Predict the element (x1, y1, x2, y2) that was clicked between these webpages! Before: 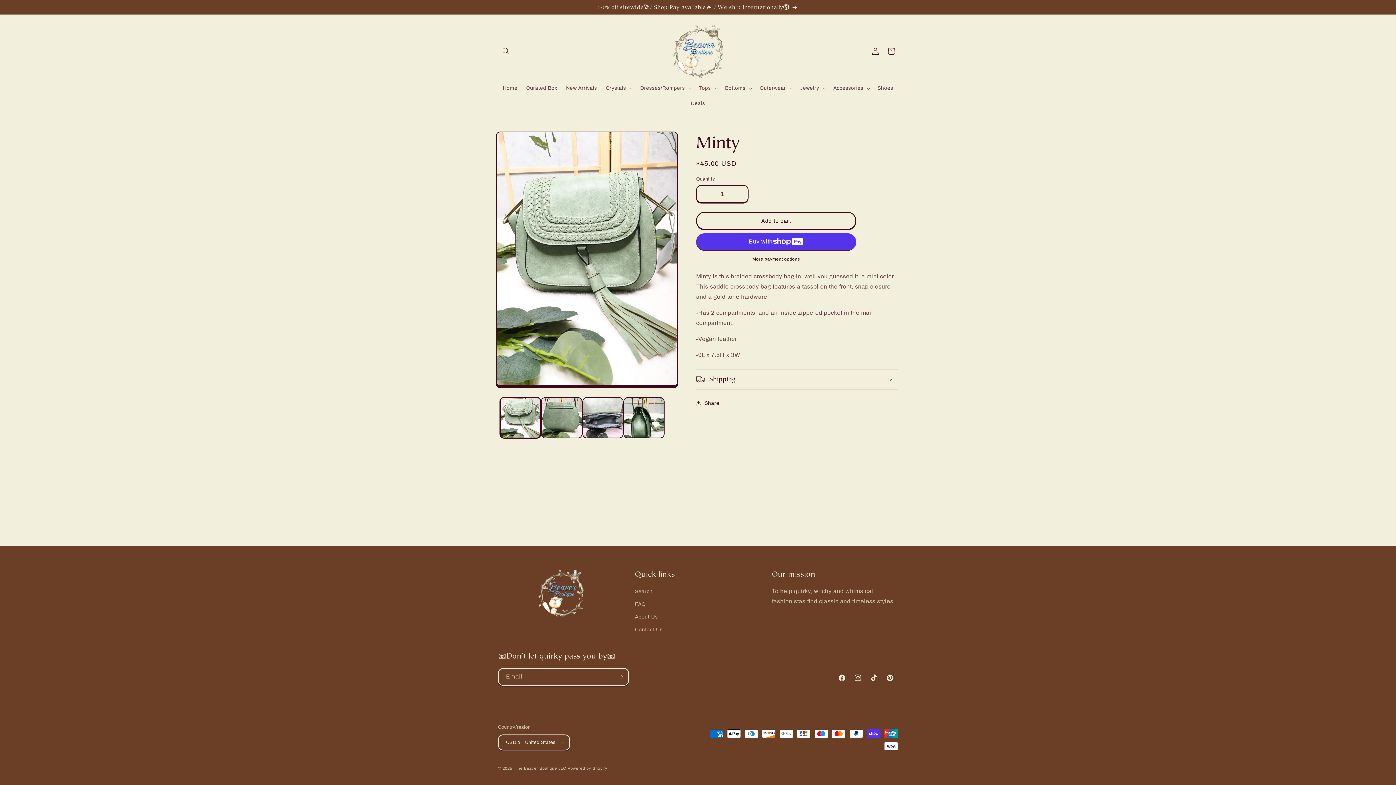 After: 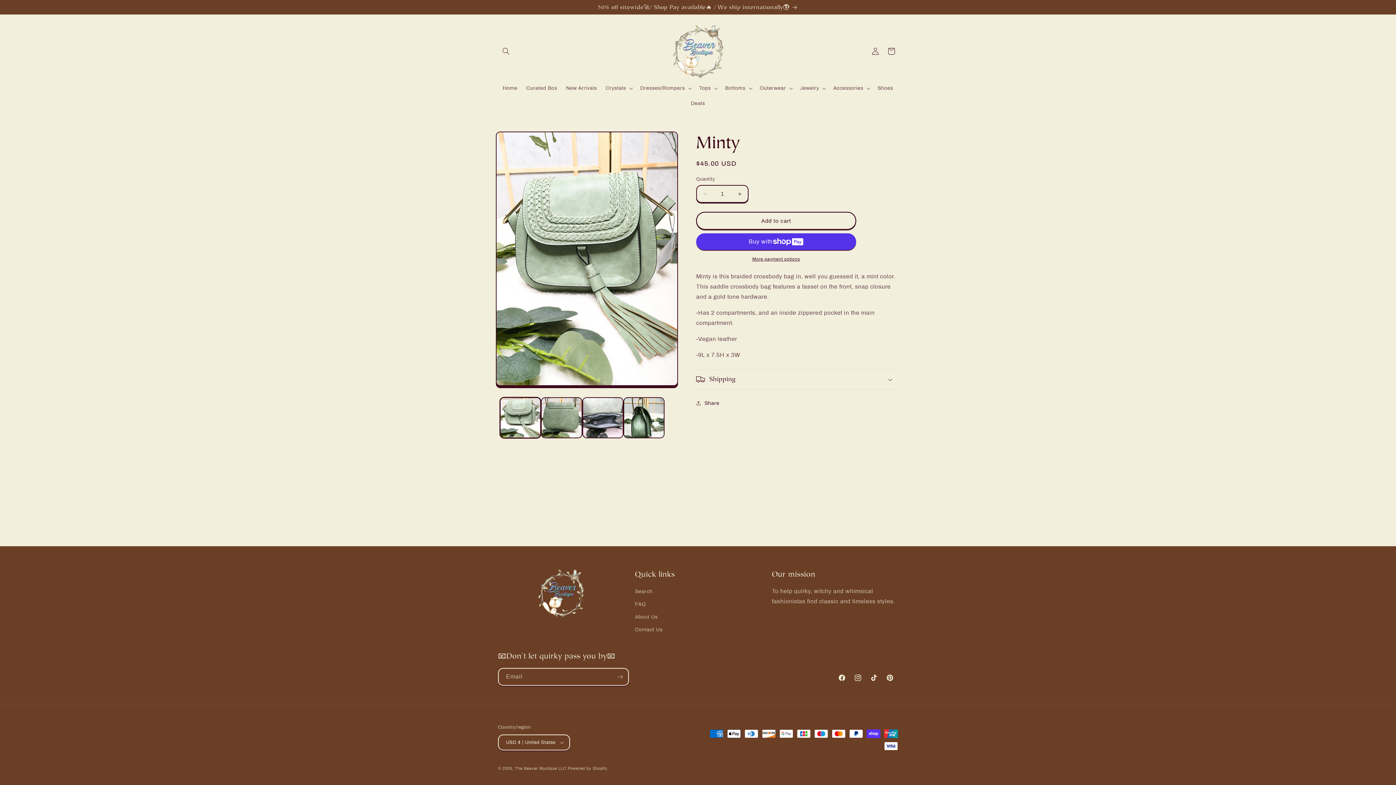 Action: bbox: (696, 256, 856, 262) label: More payment options